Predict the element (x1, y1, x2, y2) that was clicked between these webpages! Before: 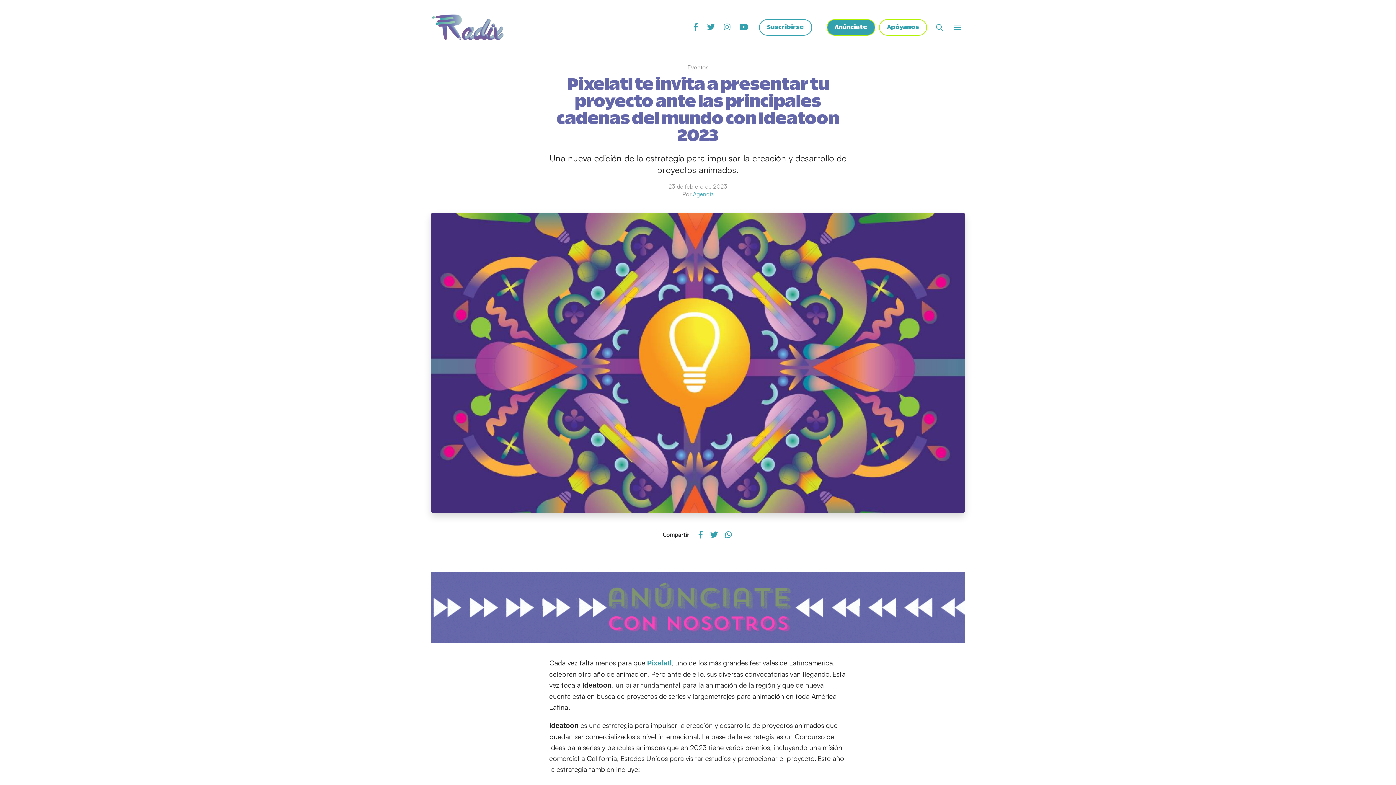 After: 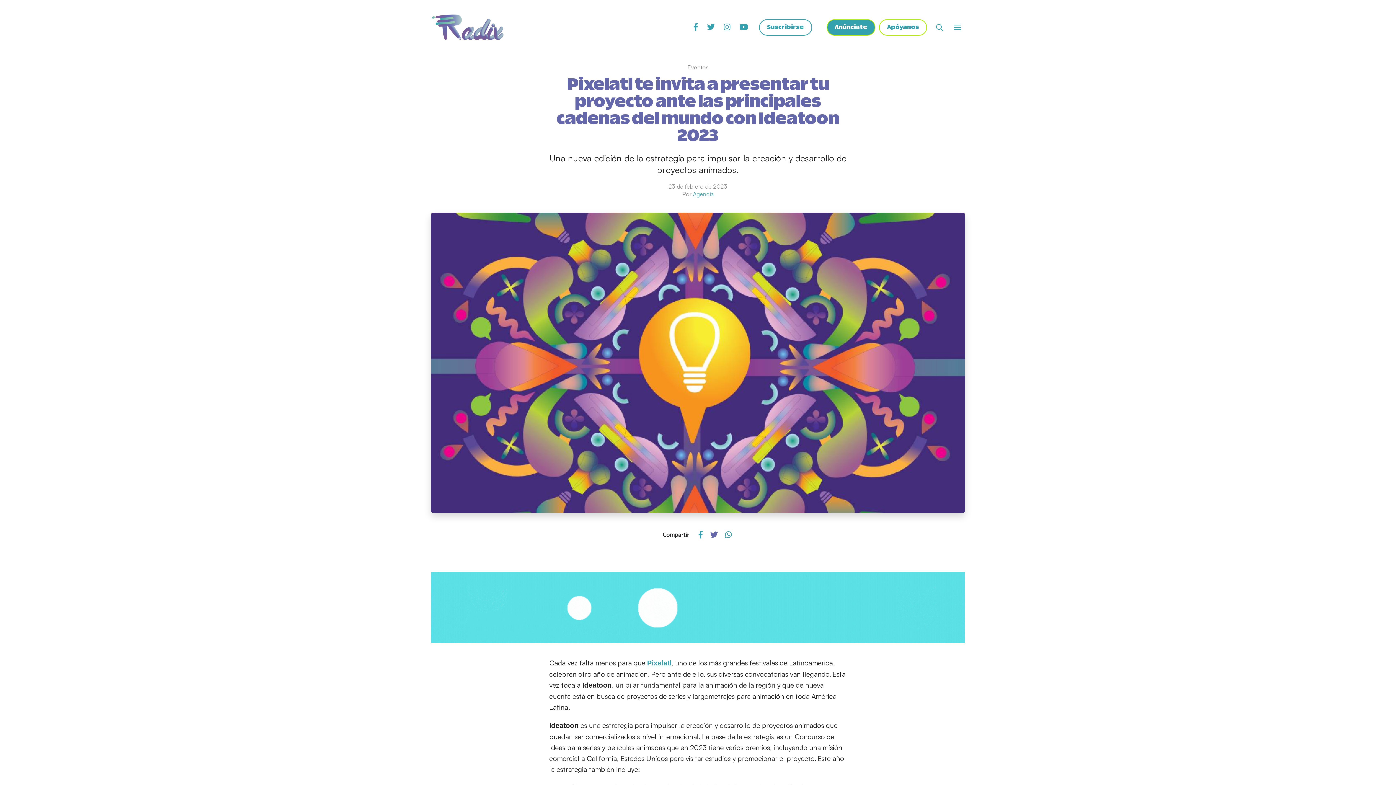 Action: bbox: (708, 531, 719, 541)